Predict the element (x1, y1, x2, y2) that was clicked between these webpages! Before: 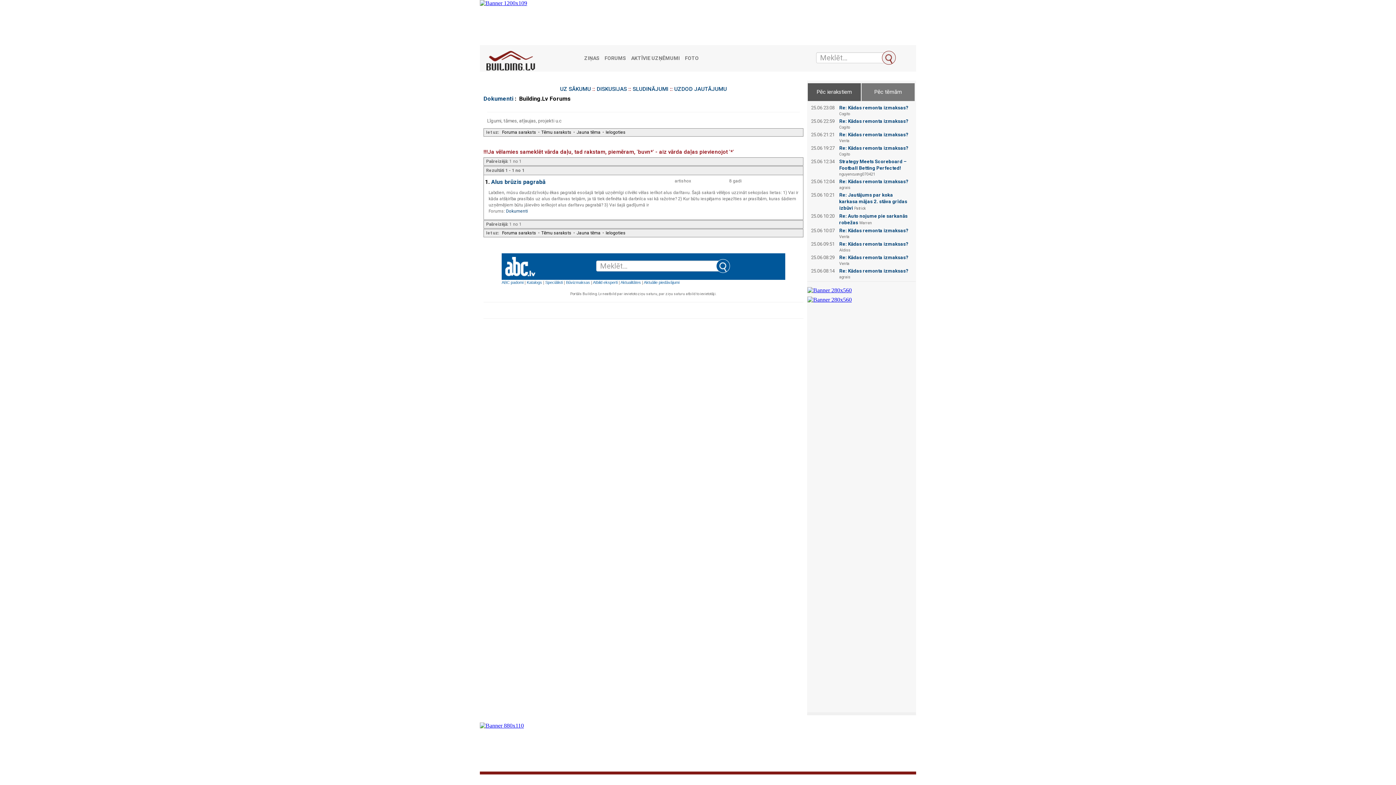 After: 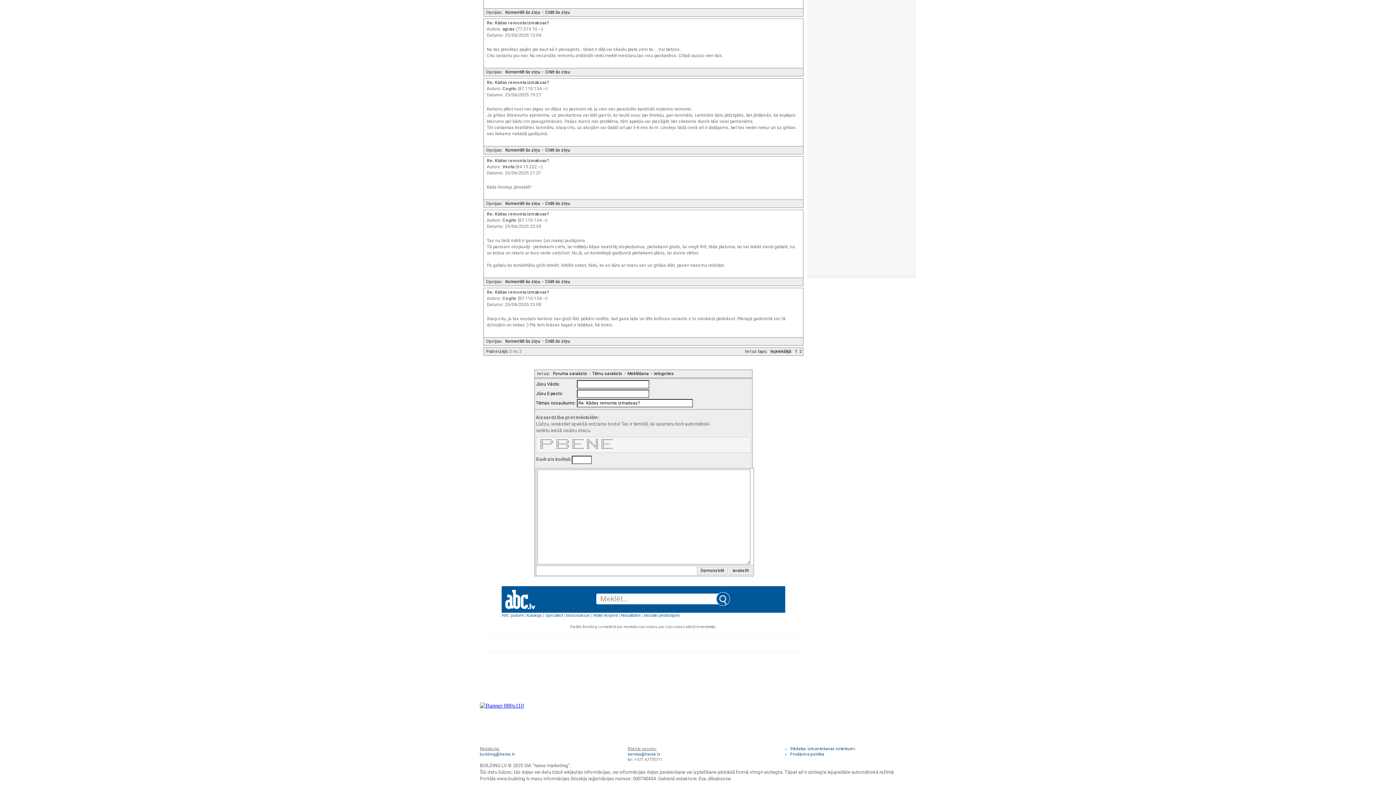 Action: bbox: (839, 145, 908, 150) label: Re: Kādas remonta izmaksas?